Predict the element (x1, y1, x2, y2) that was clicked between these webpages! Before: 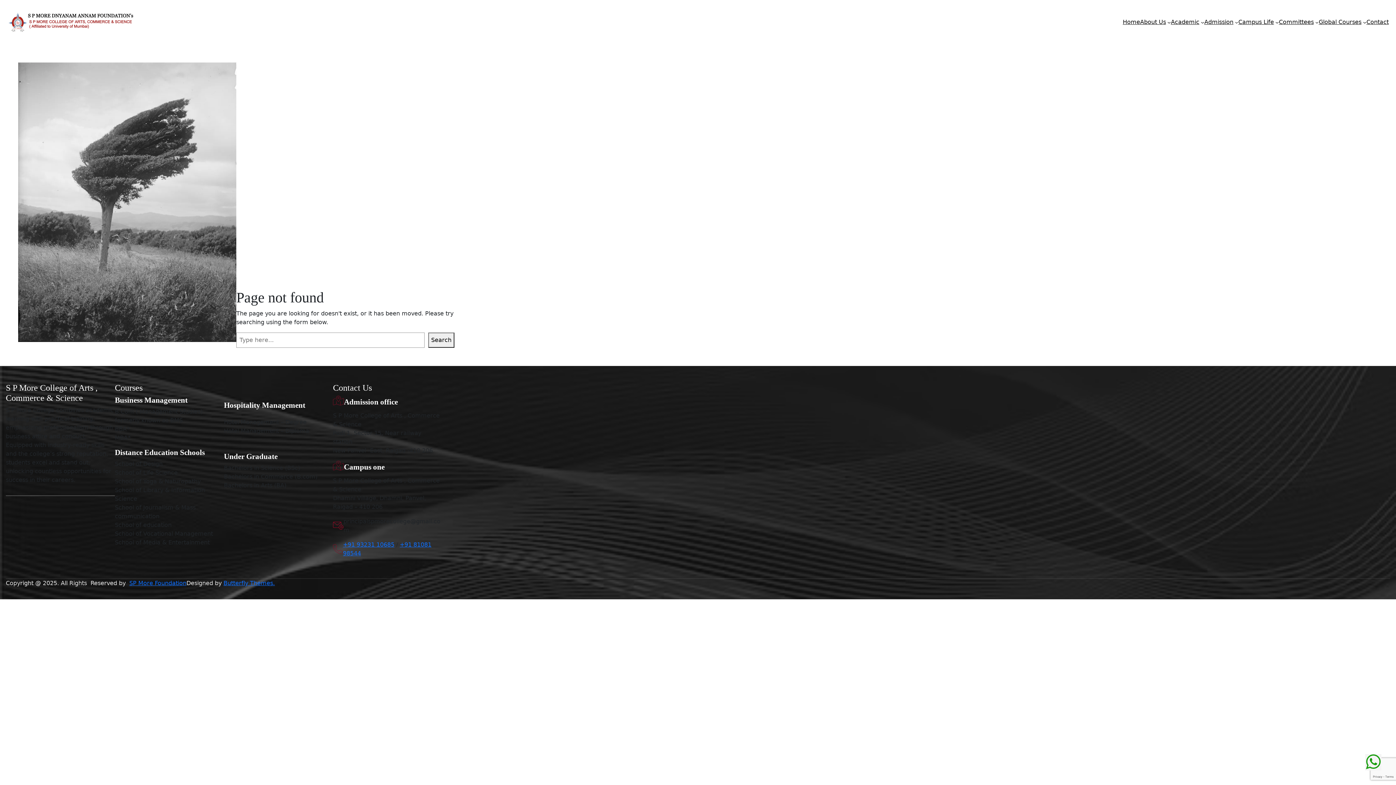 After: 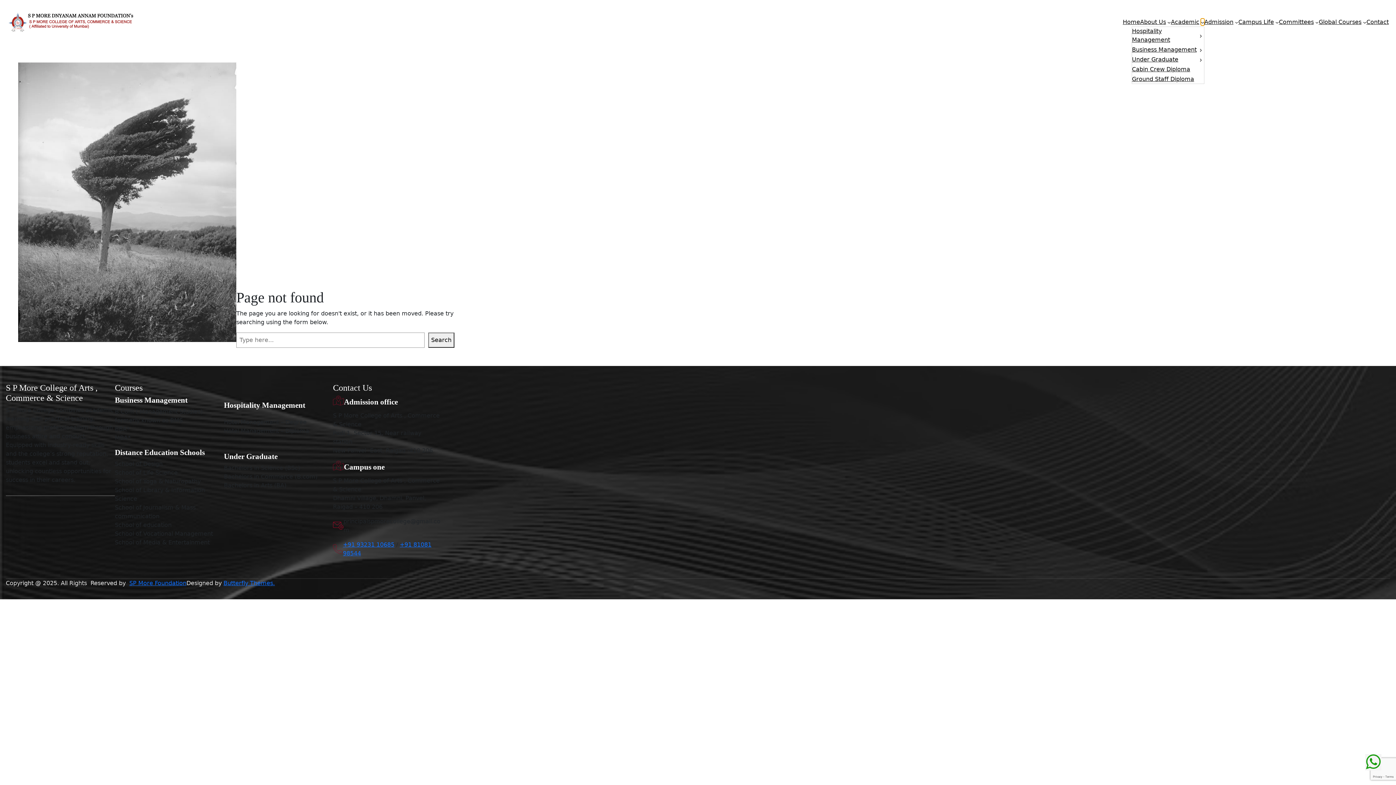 Action: bbox: (1201, 20, 1204, 23) label: Academic submenu